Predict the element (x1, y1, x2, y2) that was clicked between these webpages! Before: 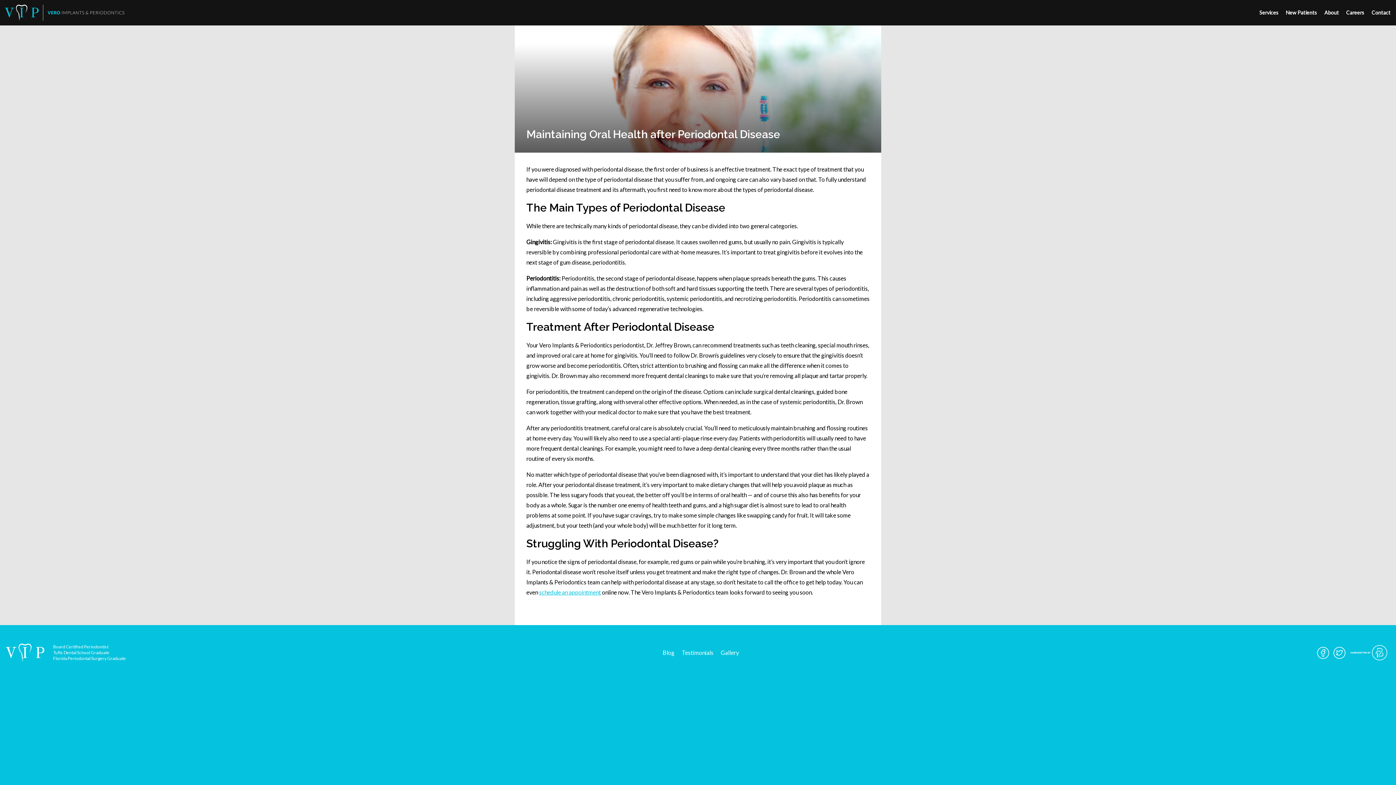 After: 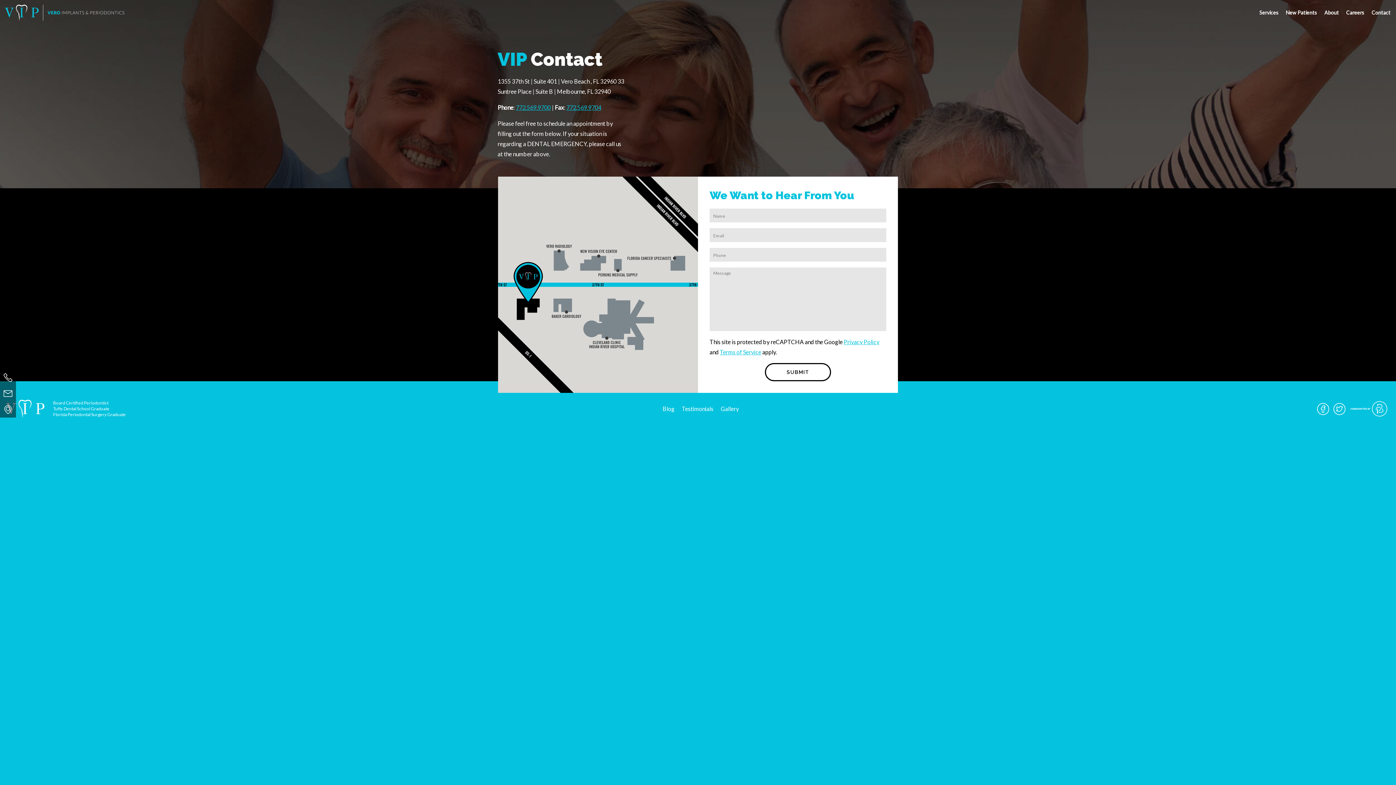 Action: bbox: (539, 589, 601, 596) label: schedule an appointment